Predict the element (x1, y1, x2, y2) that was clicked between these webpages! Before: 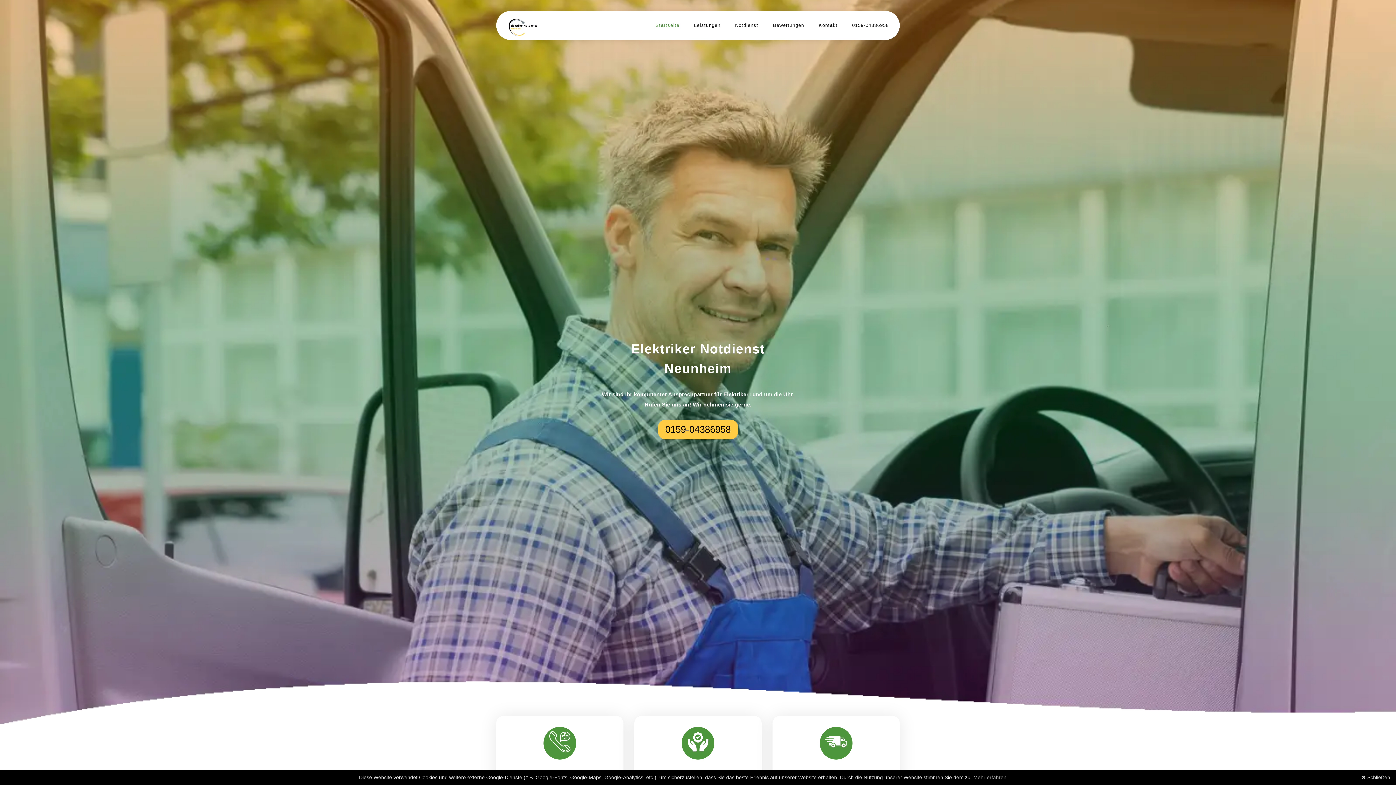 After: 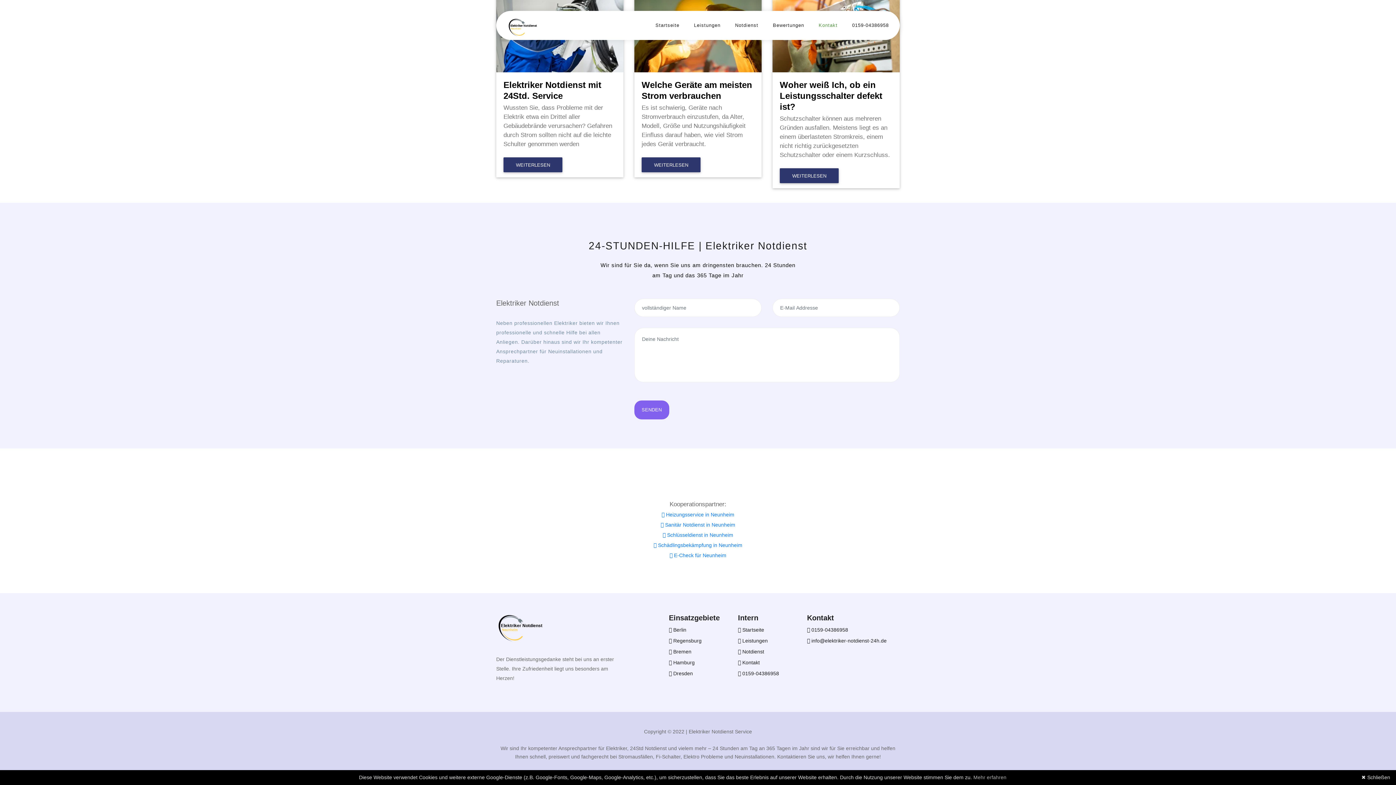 Action: label: Kontakt bbox: (818, 18, 837, 32)